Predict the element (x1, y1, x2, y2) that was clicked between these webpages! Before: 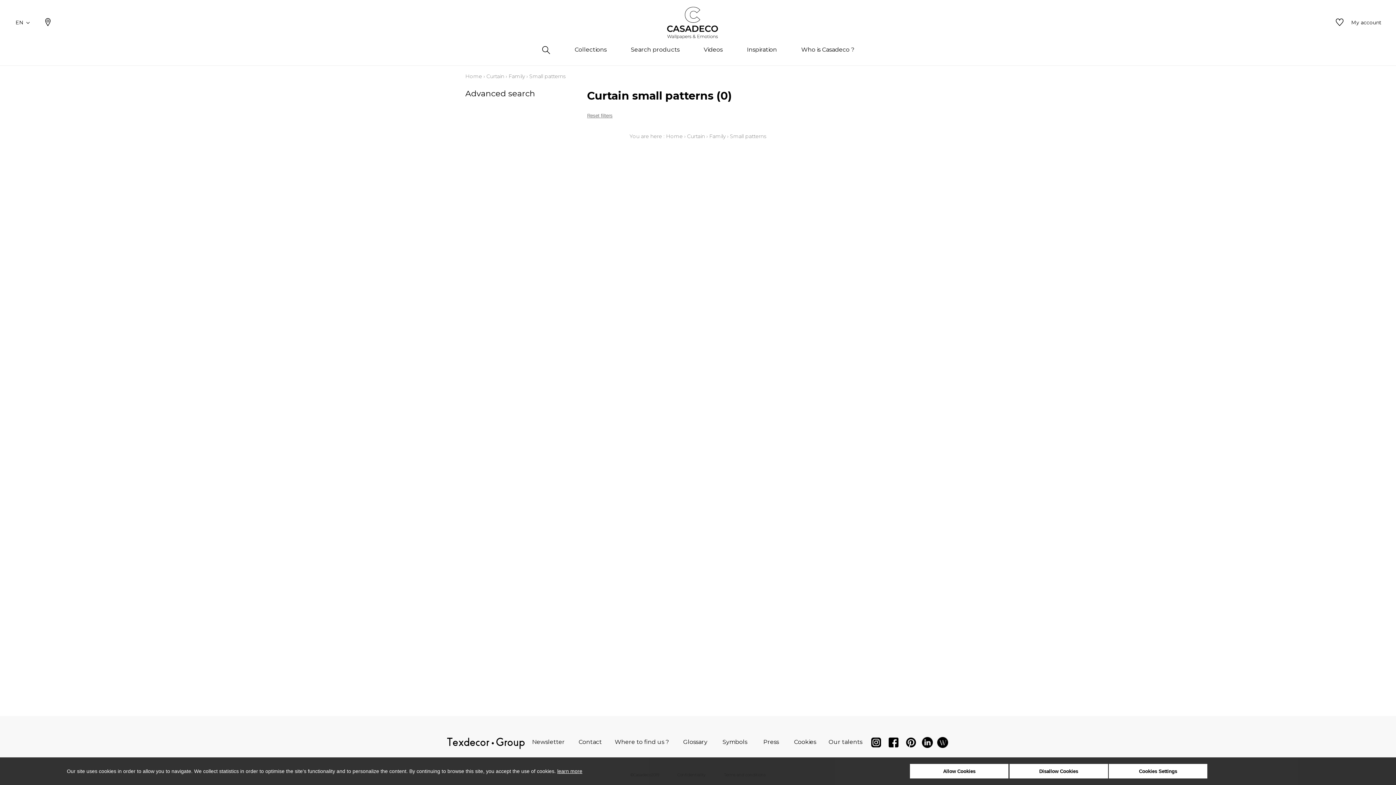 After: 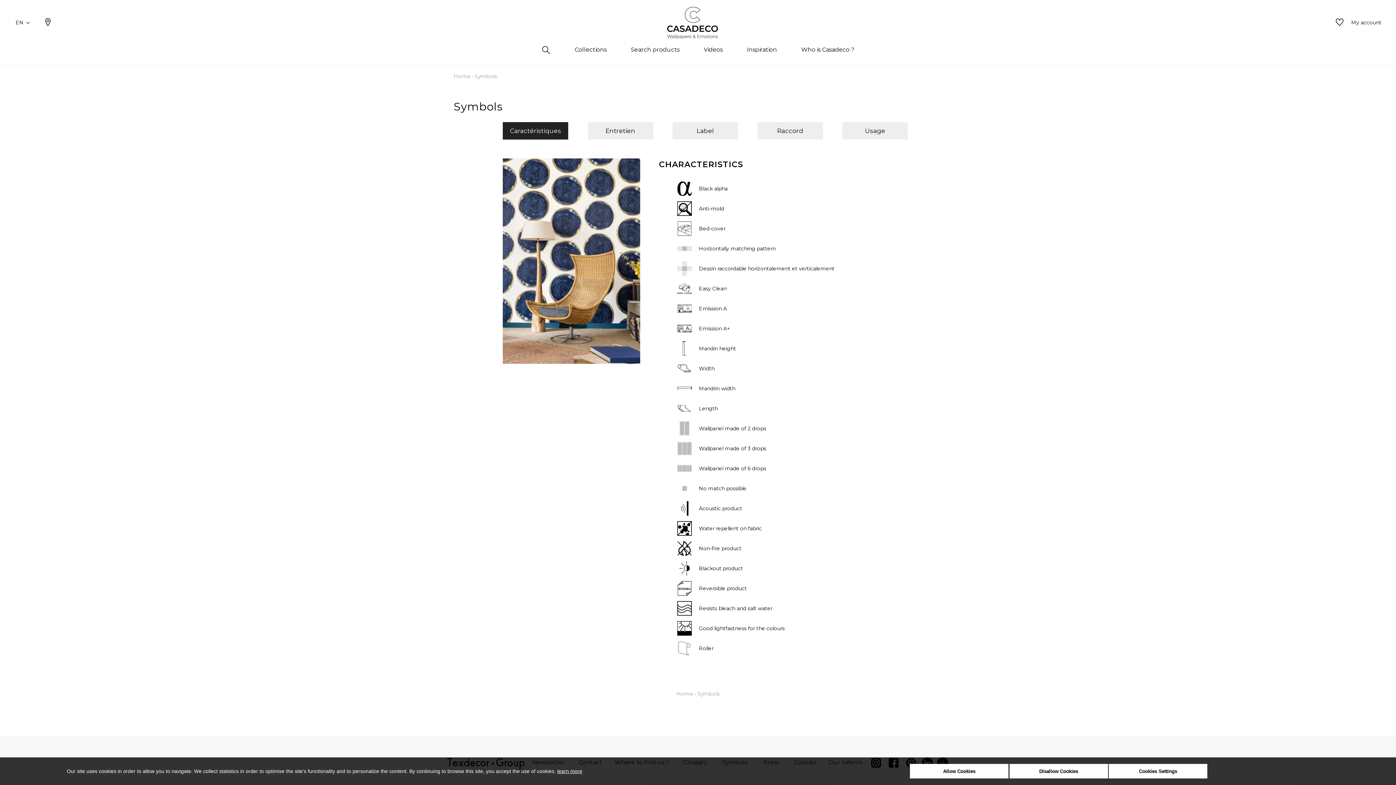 Action: bbox: (721, 738, 748, 747) label: Symbols